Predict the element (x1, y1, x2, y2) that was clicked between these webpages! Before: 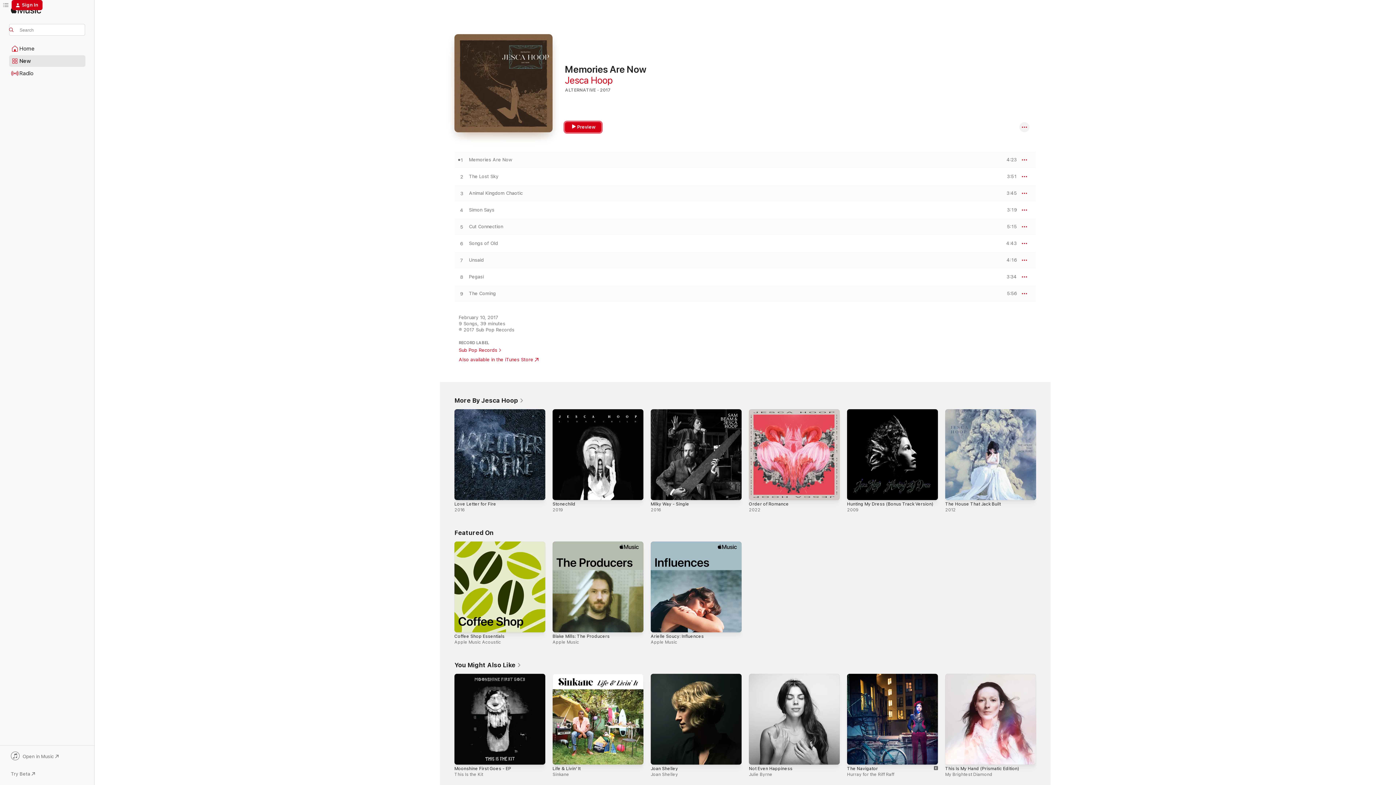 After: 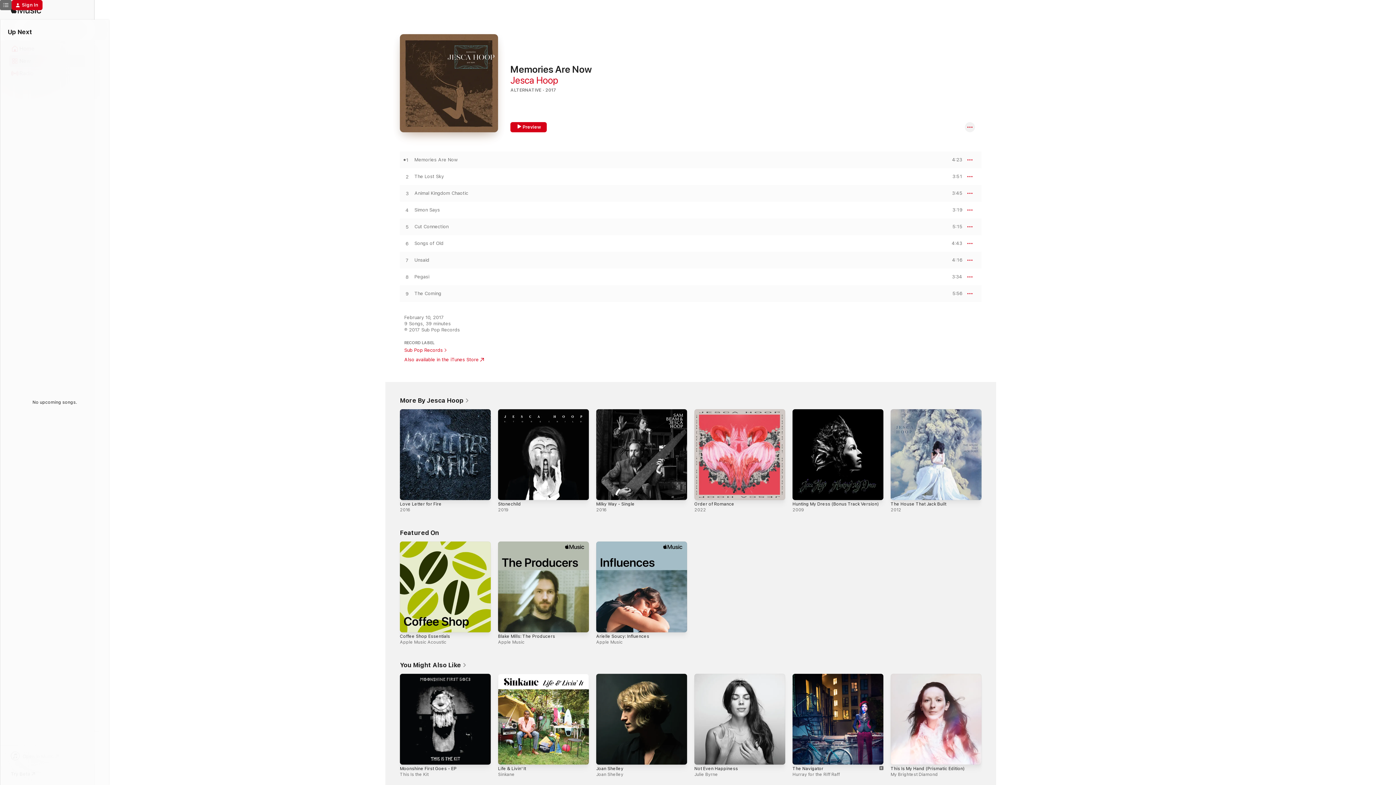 Action: bbox: (0, 0, 11, 10) label: Up Next